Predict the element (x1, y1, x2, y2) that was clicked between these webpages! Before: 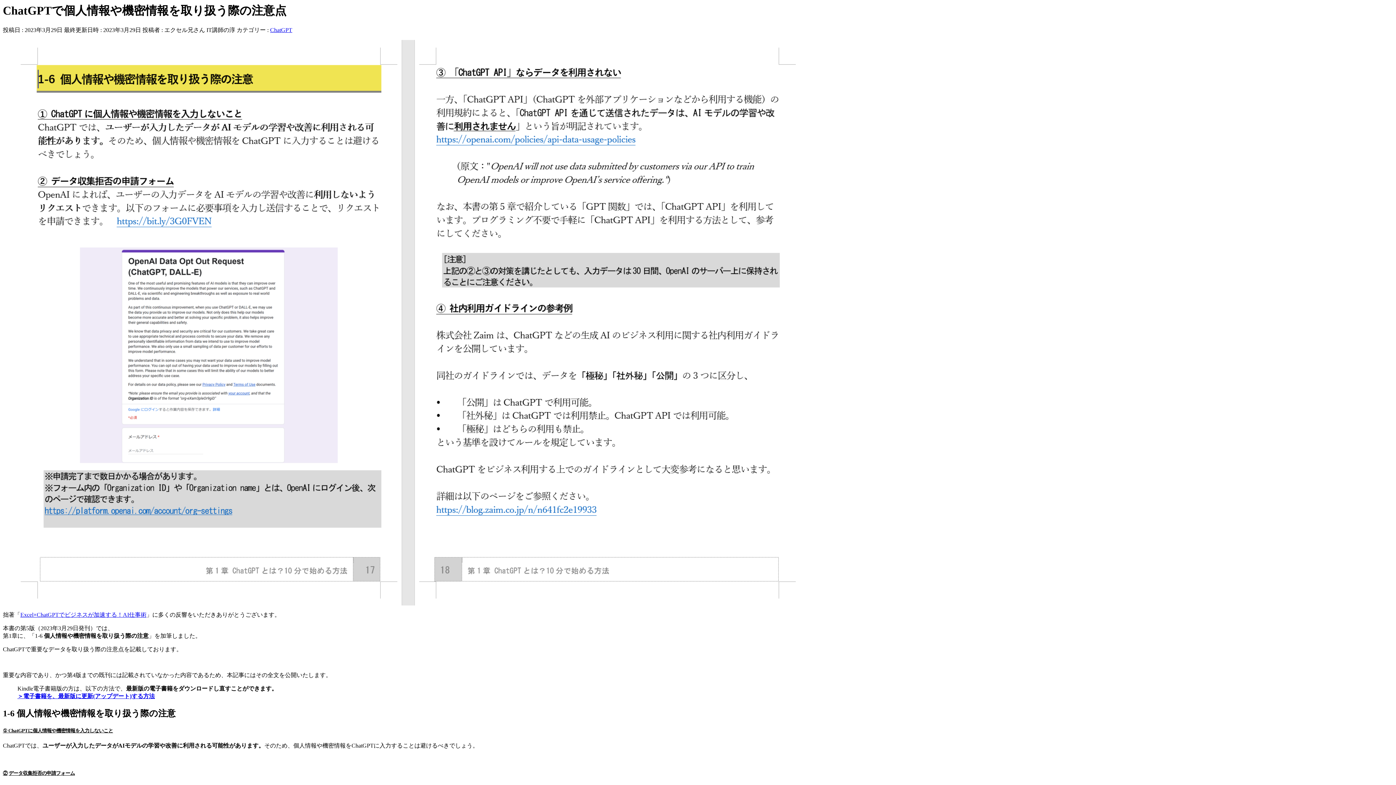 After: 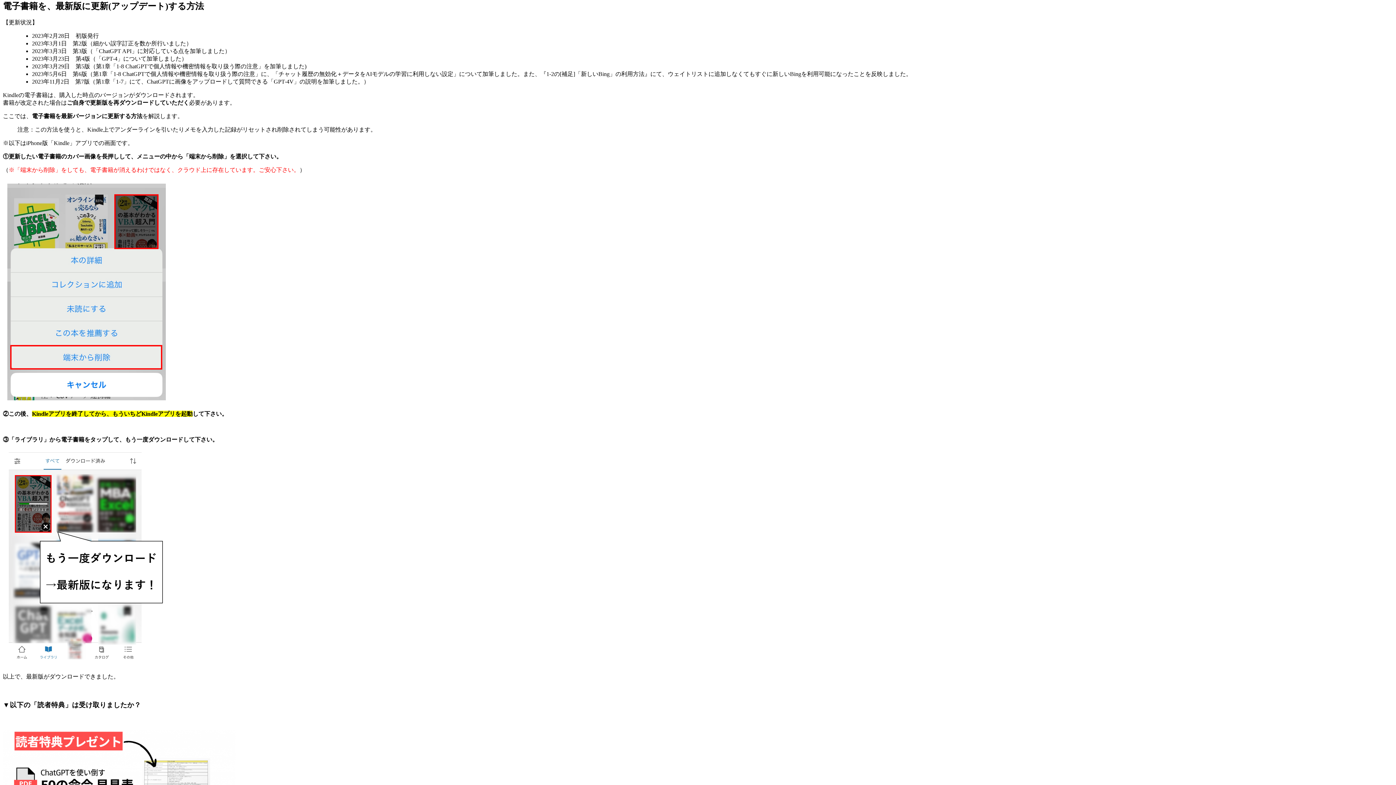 Action: bbox: (17, 693, 154, 699) label: ＞電子書籍を、最新版に更新(アップデート)する方法